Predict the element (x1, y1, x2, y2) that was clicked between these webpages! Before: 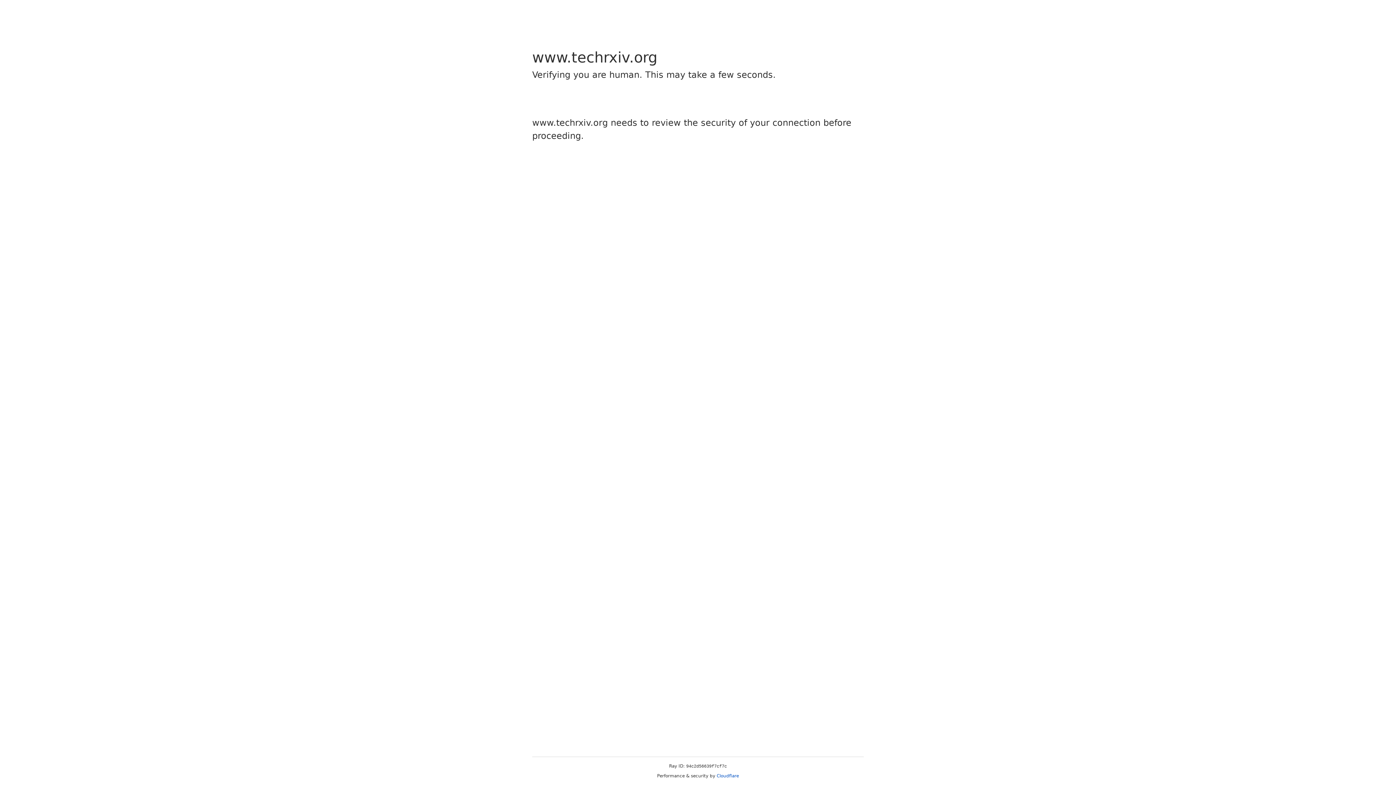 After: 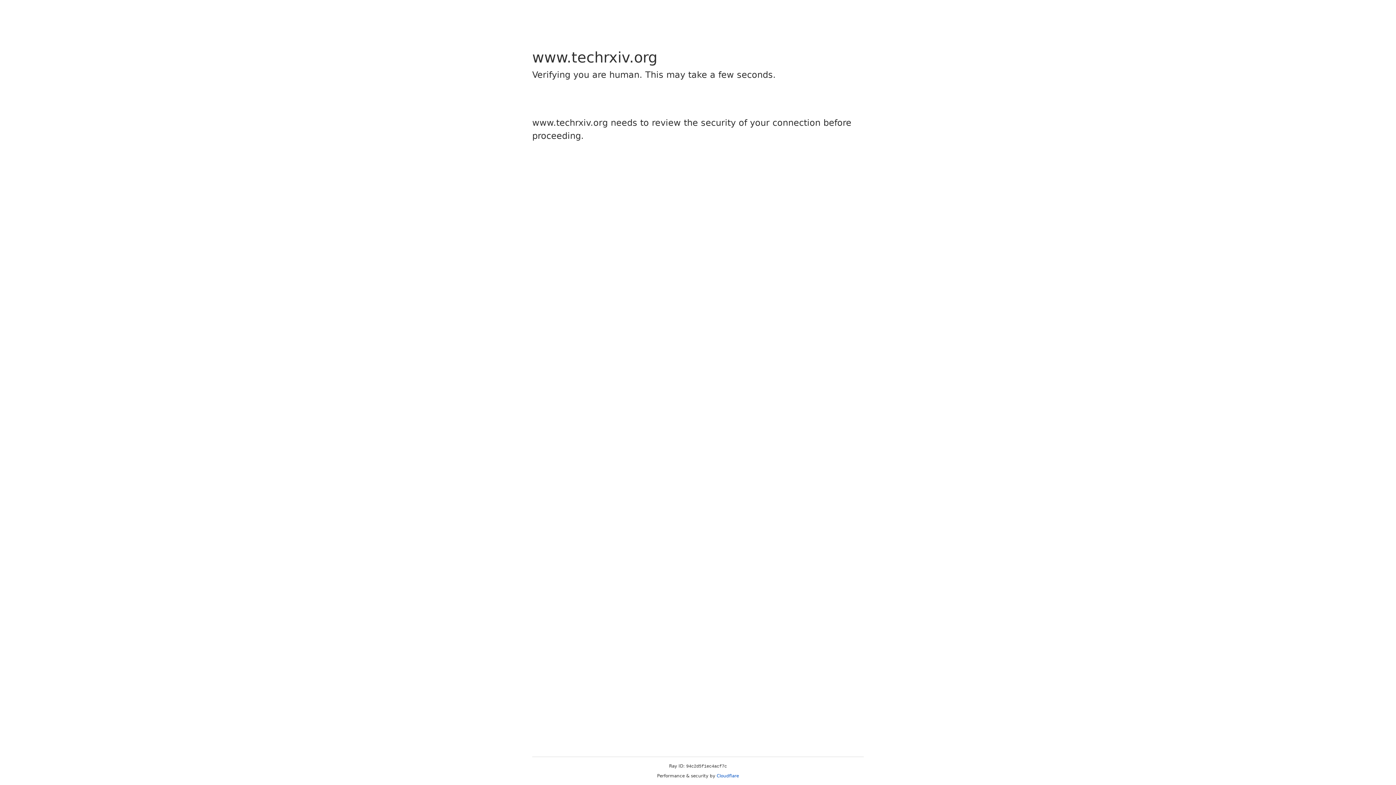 Action: label: Cloudflare bbox: (716, 773, 739, 778)